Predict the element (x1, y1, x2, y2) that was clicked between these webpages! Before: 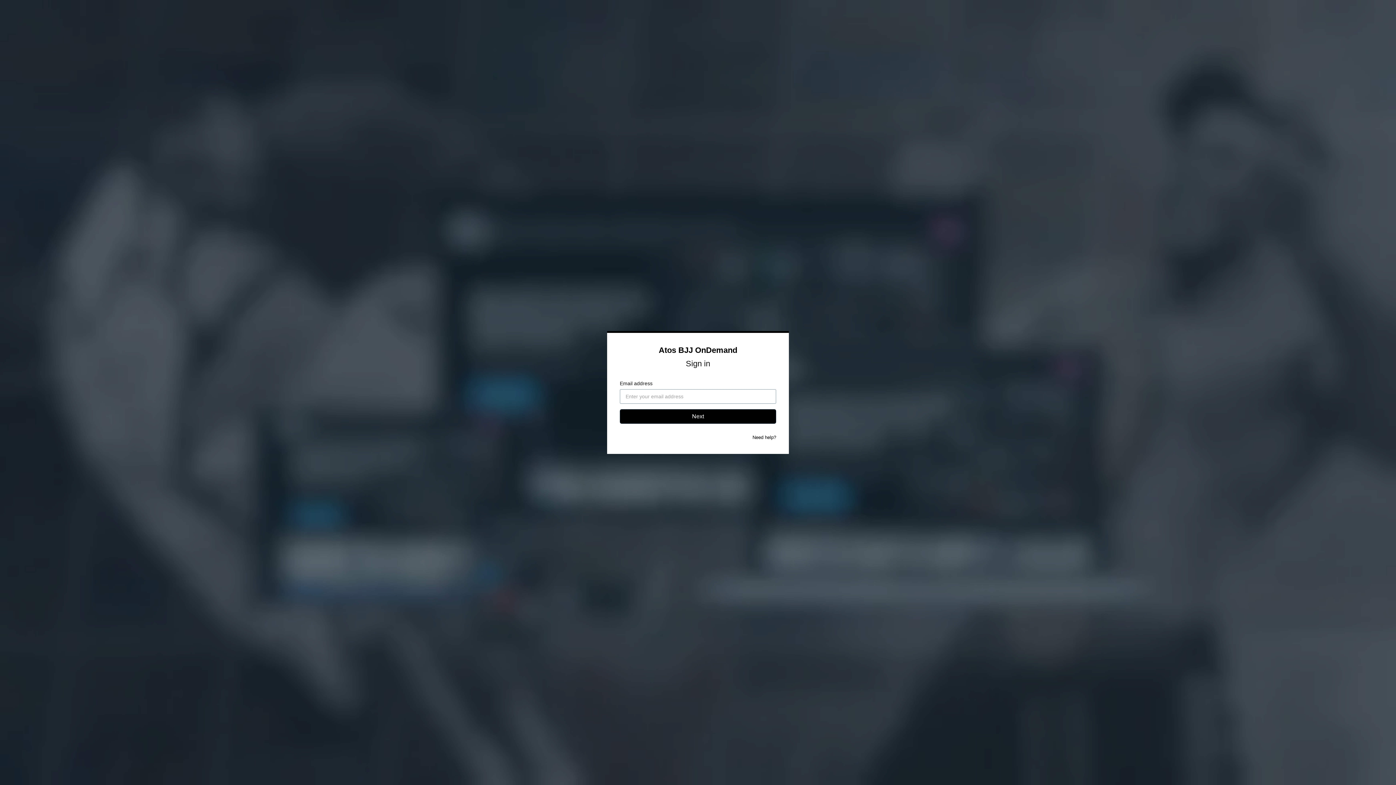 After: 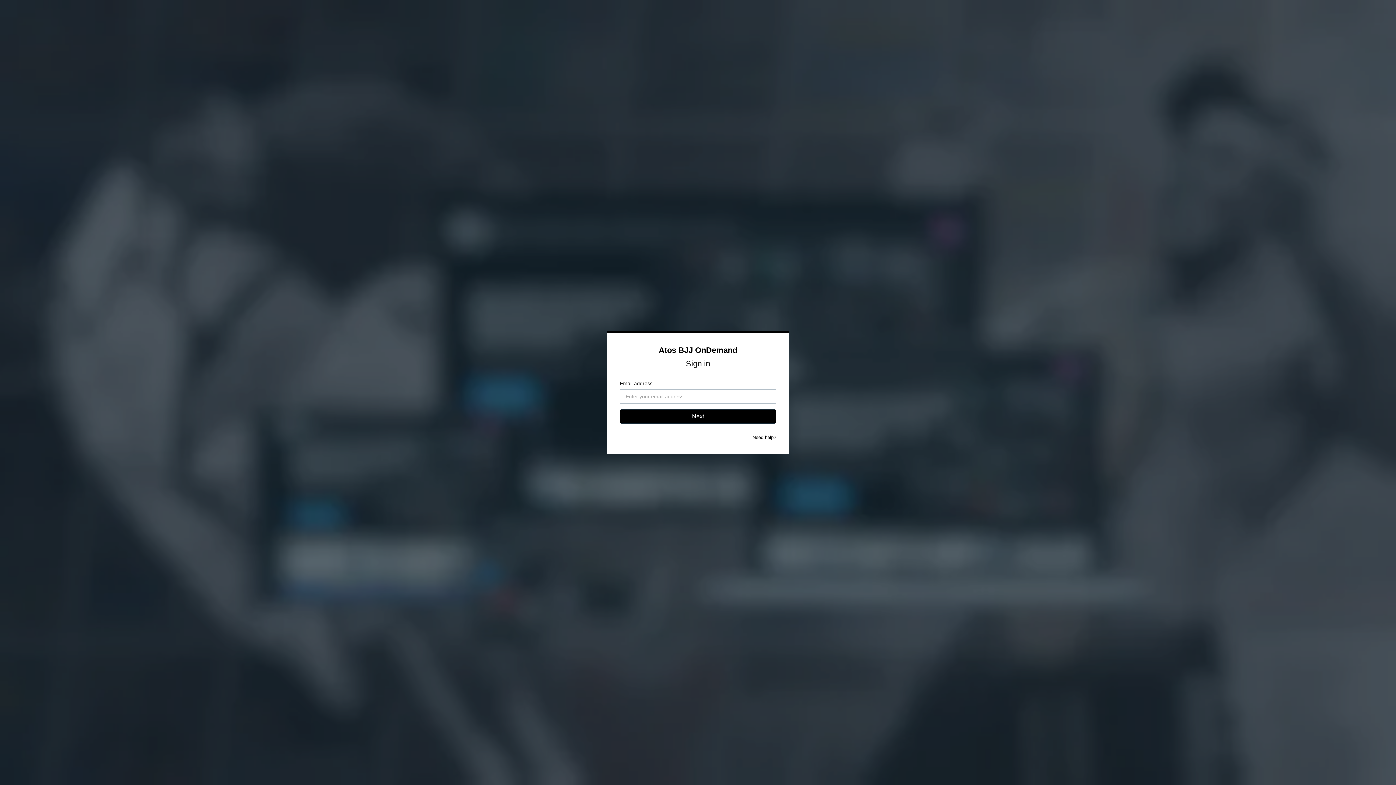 Action: label: Need help? bbox: (752, 434, 776, 440)